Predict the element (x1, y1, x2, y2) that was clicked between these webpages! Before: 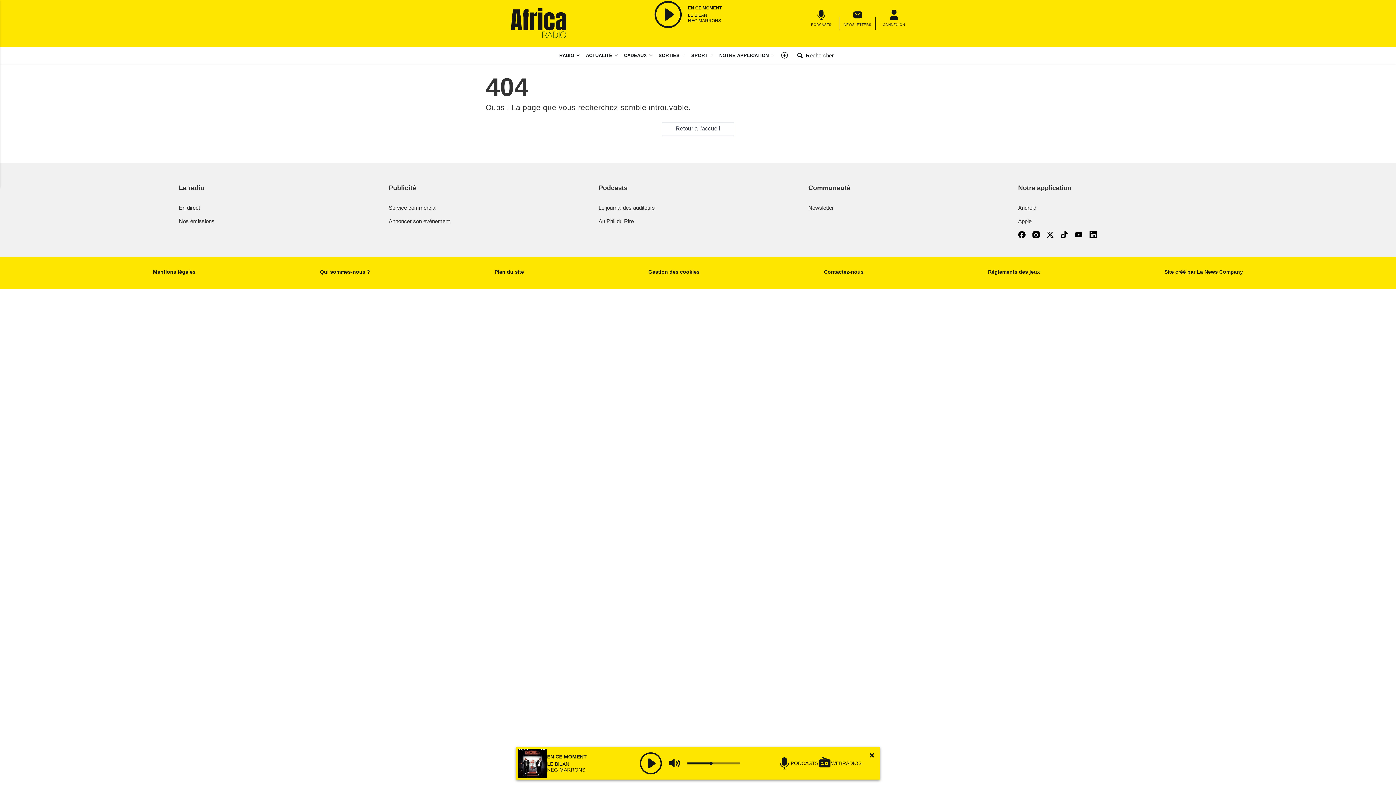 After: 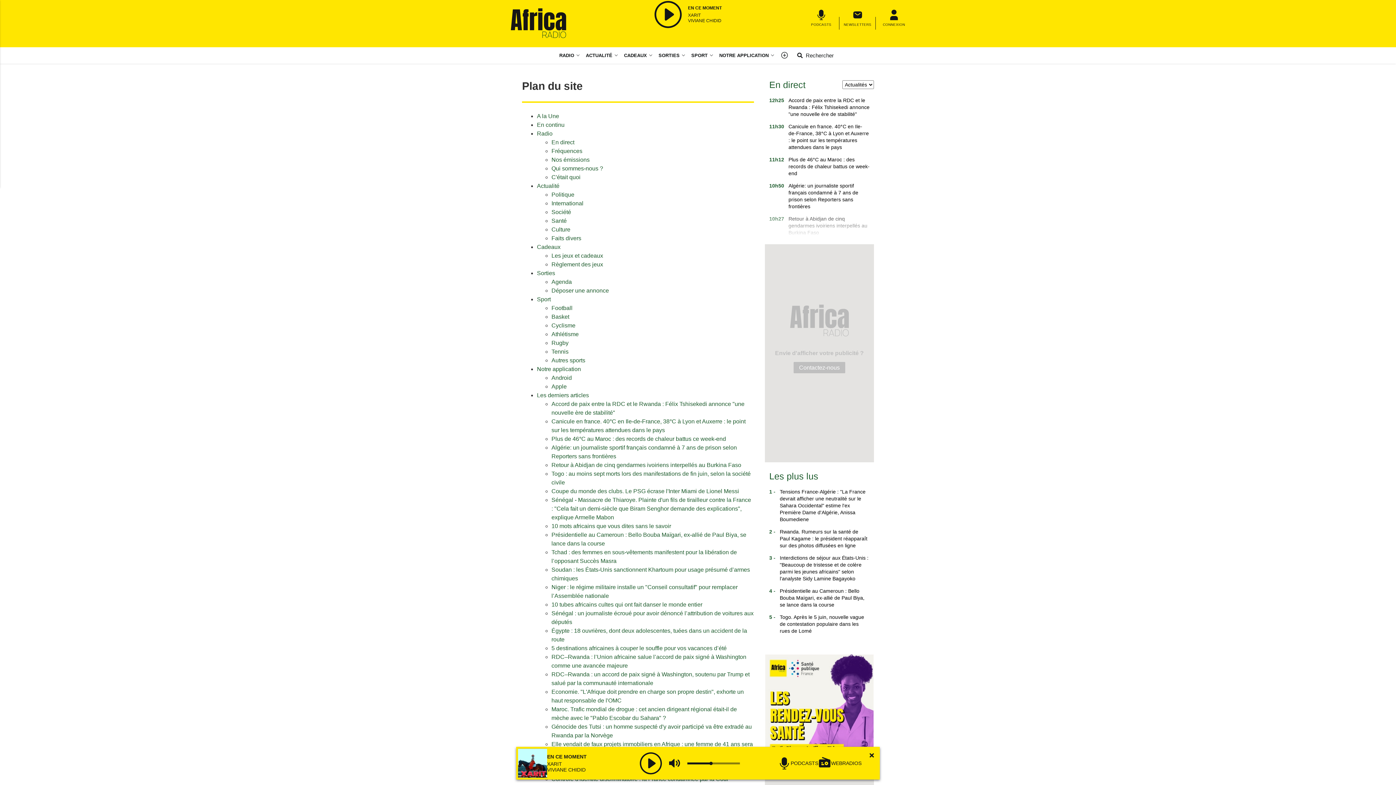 Action: bbox: (485, 264, 533, 280) label: Plan du site